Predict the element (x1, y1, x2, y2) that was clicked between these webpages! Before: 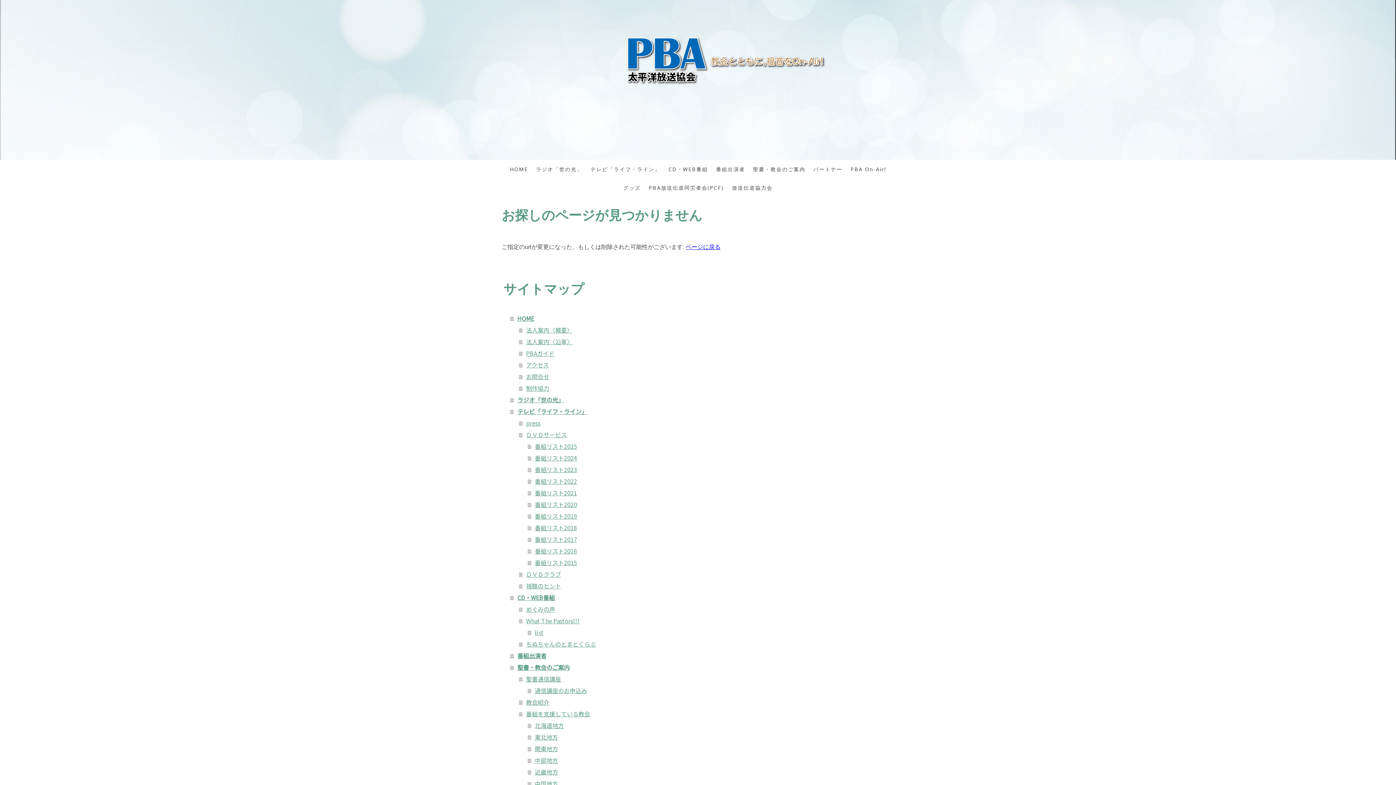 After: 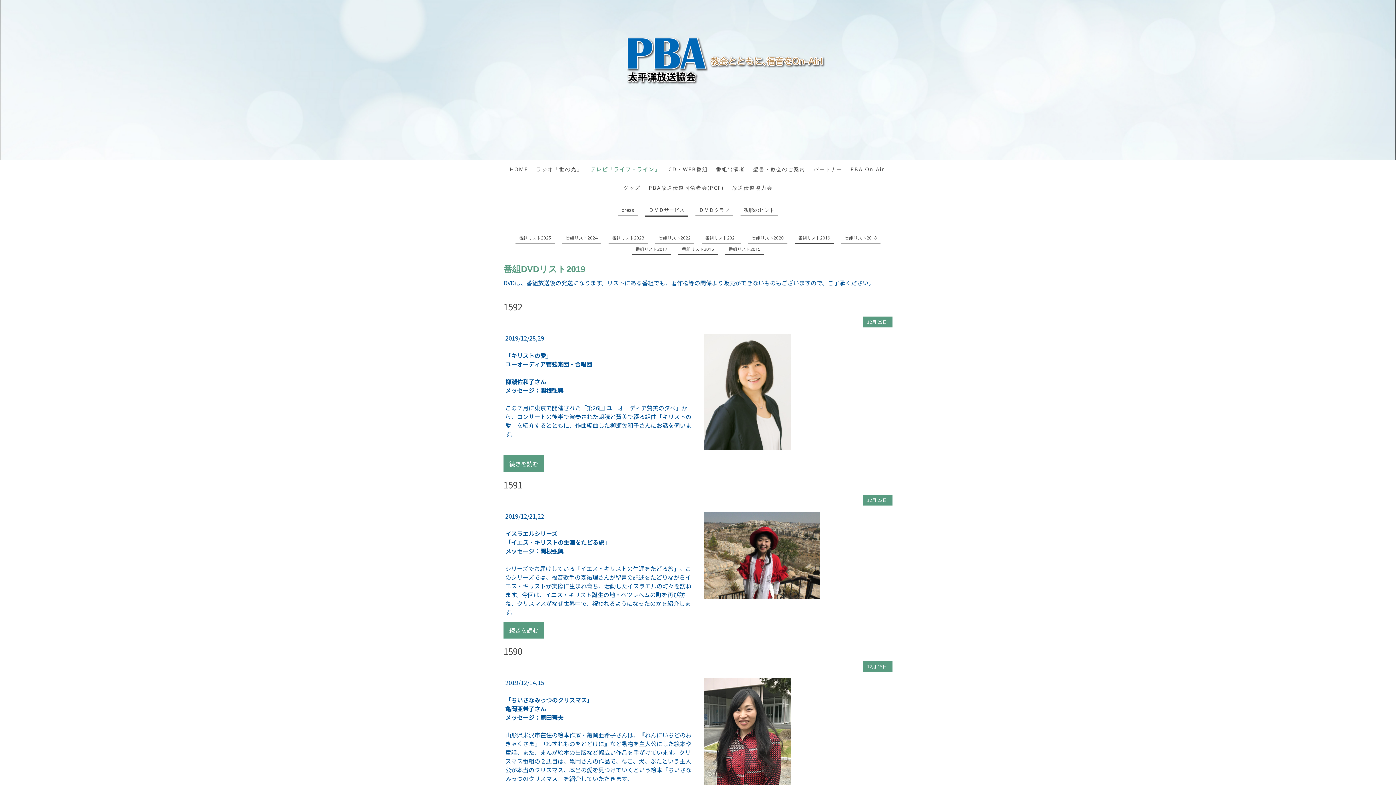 Action: label: 番組リスト2019 bbox: (528, 510, 894, 522)